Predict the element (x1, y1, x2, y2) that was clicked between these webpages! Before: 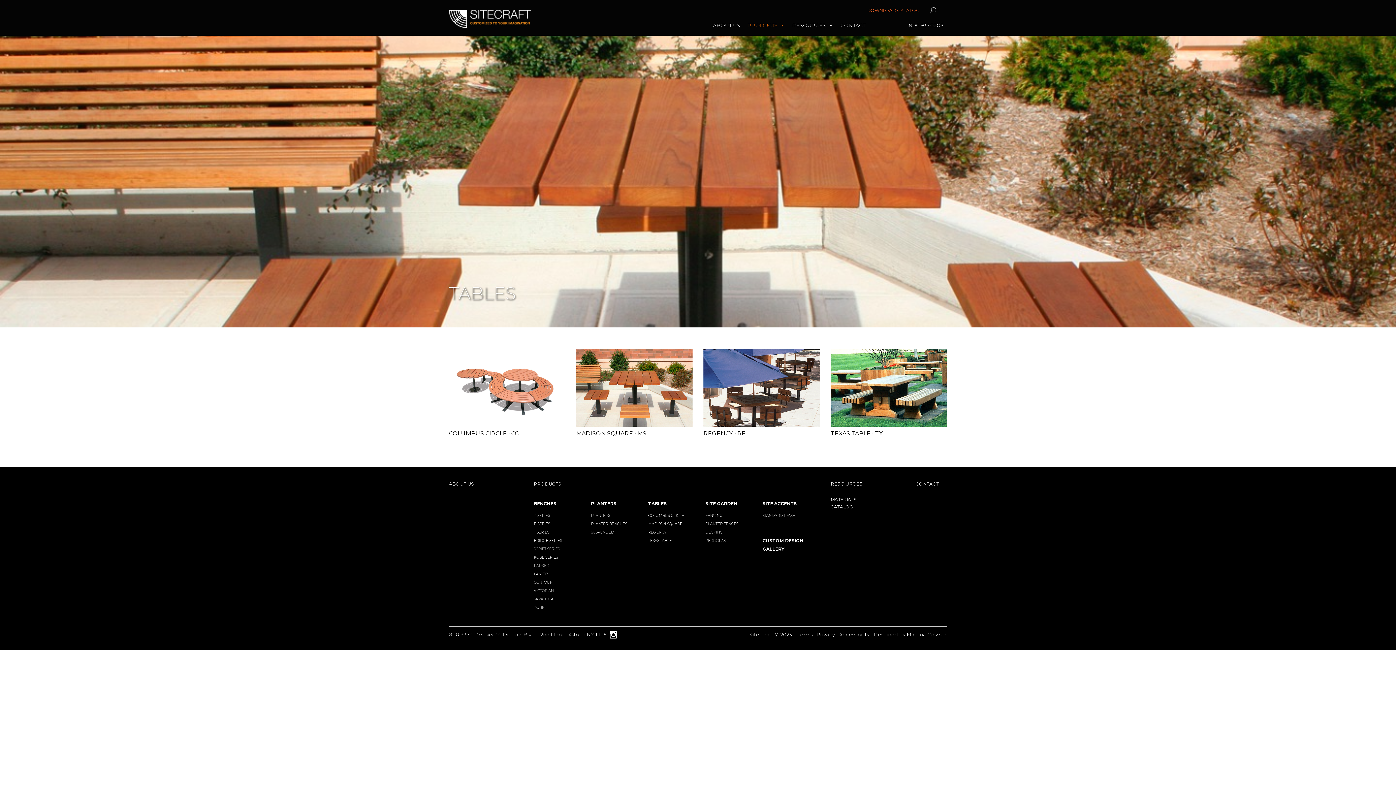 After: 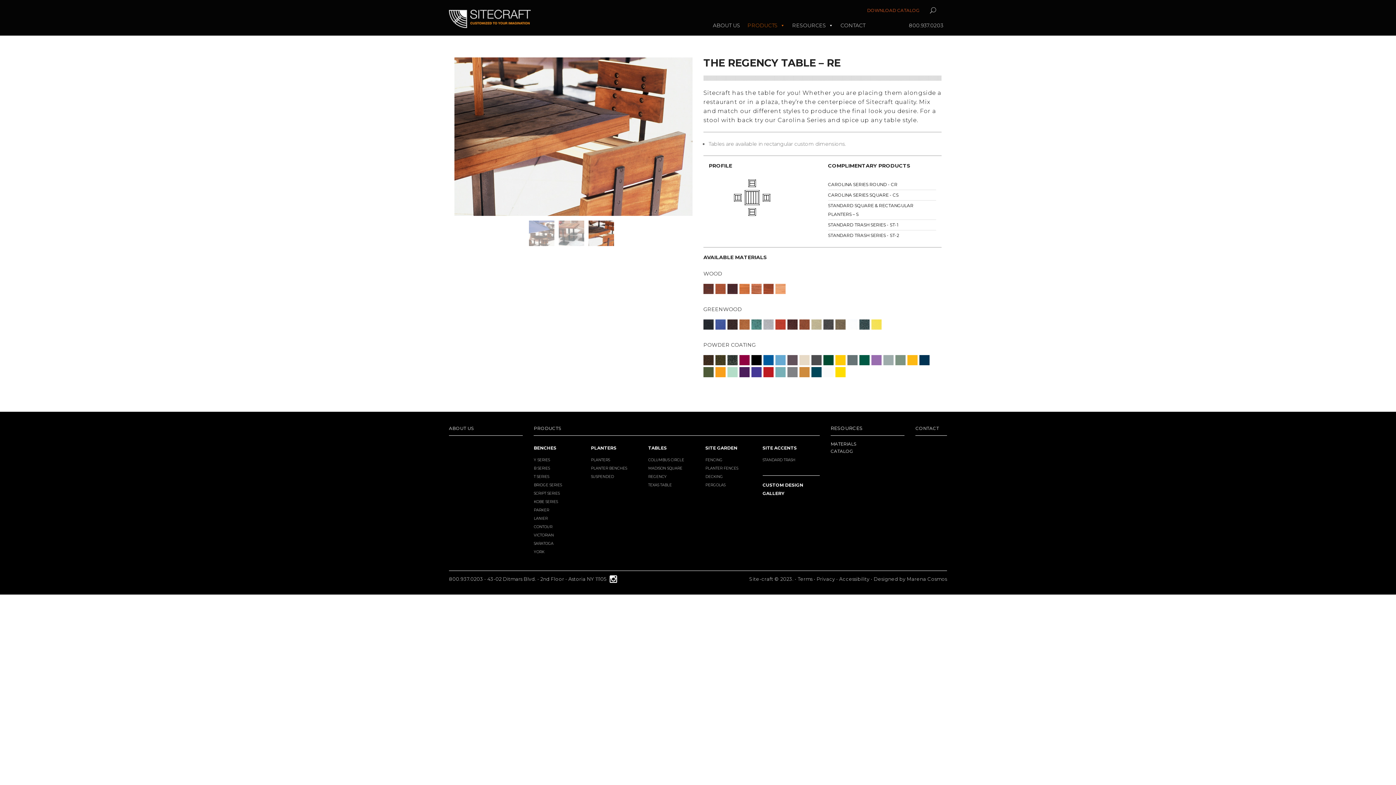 Action: bbox: (703, 349, 820, 426)